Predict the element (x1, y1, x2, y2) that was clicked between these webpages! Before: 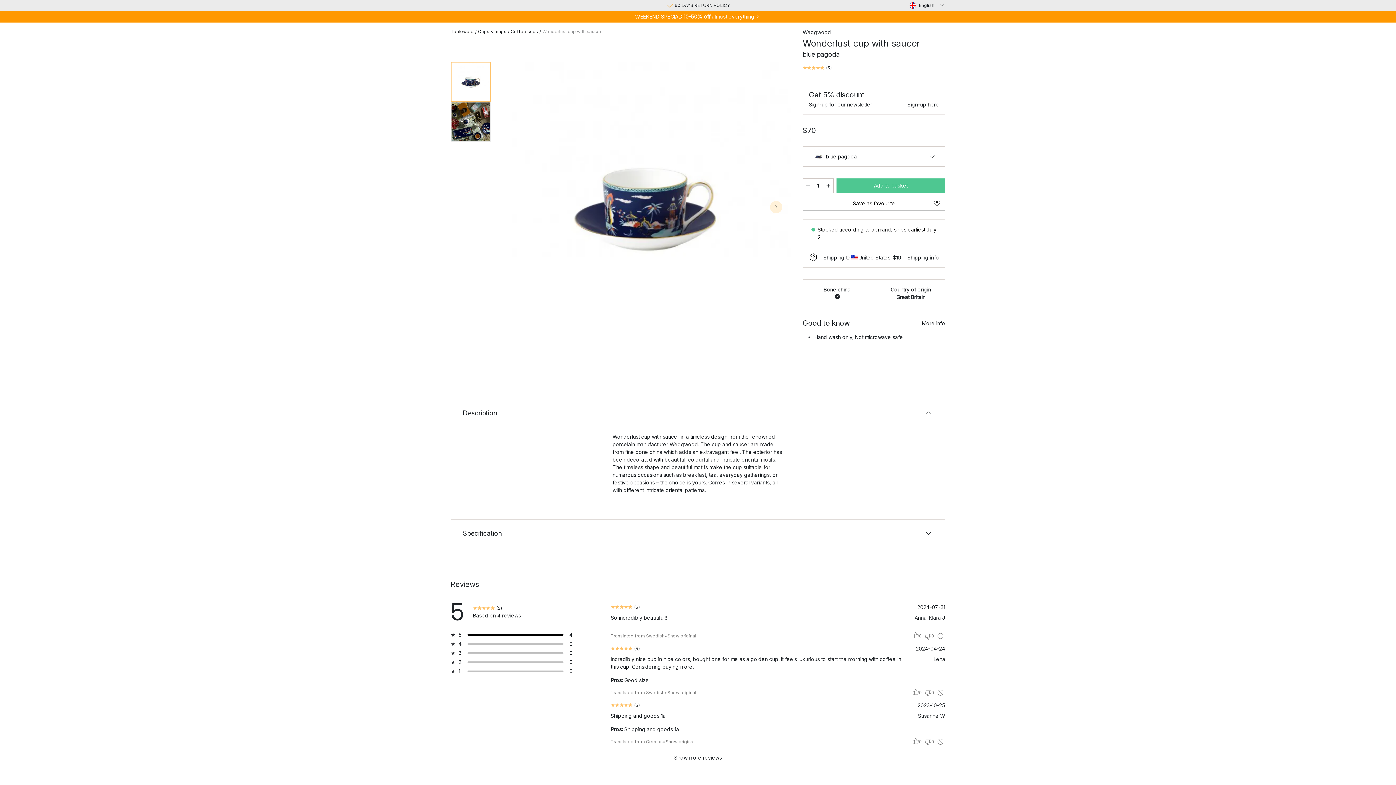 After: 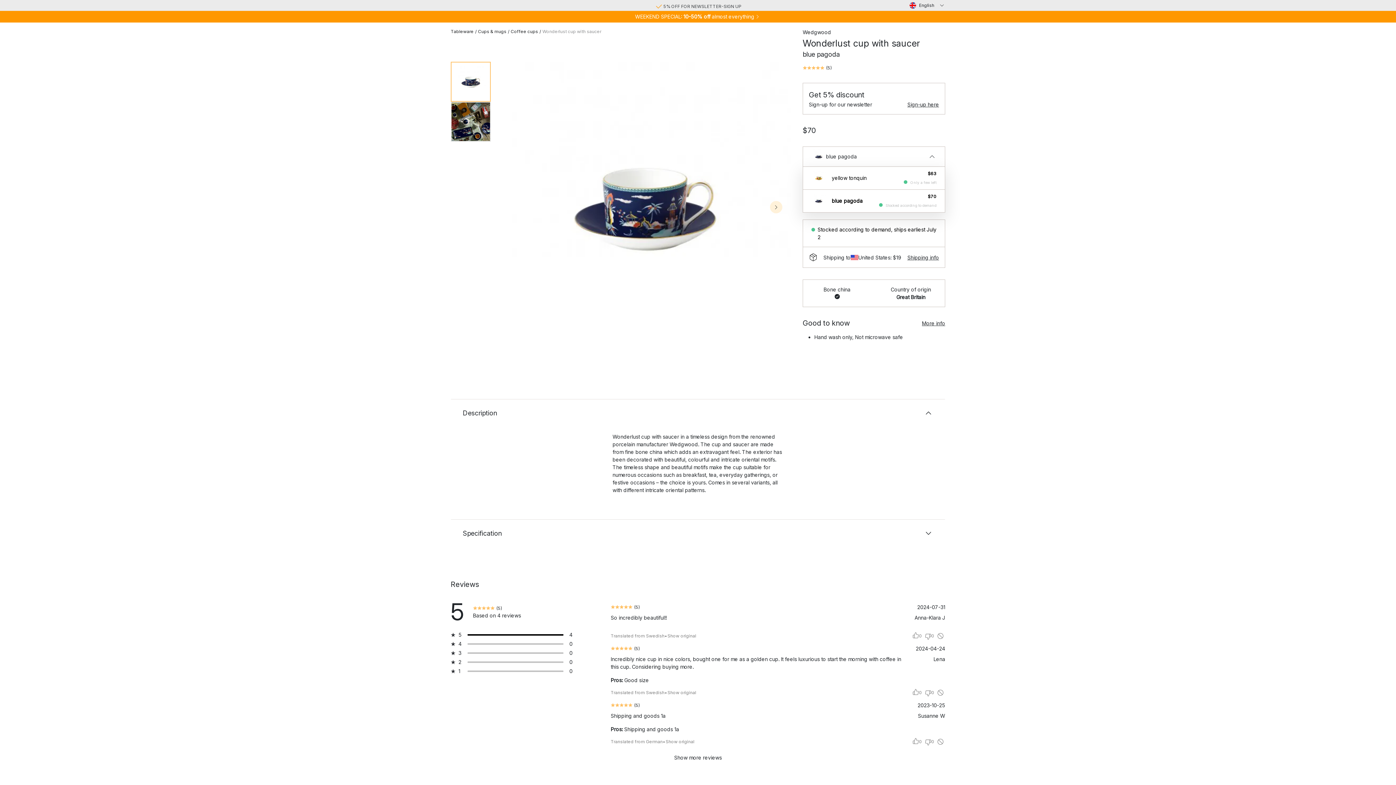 Action: label: blue pagoda bbox: (811, 149, 857, 164)